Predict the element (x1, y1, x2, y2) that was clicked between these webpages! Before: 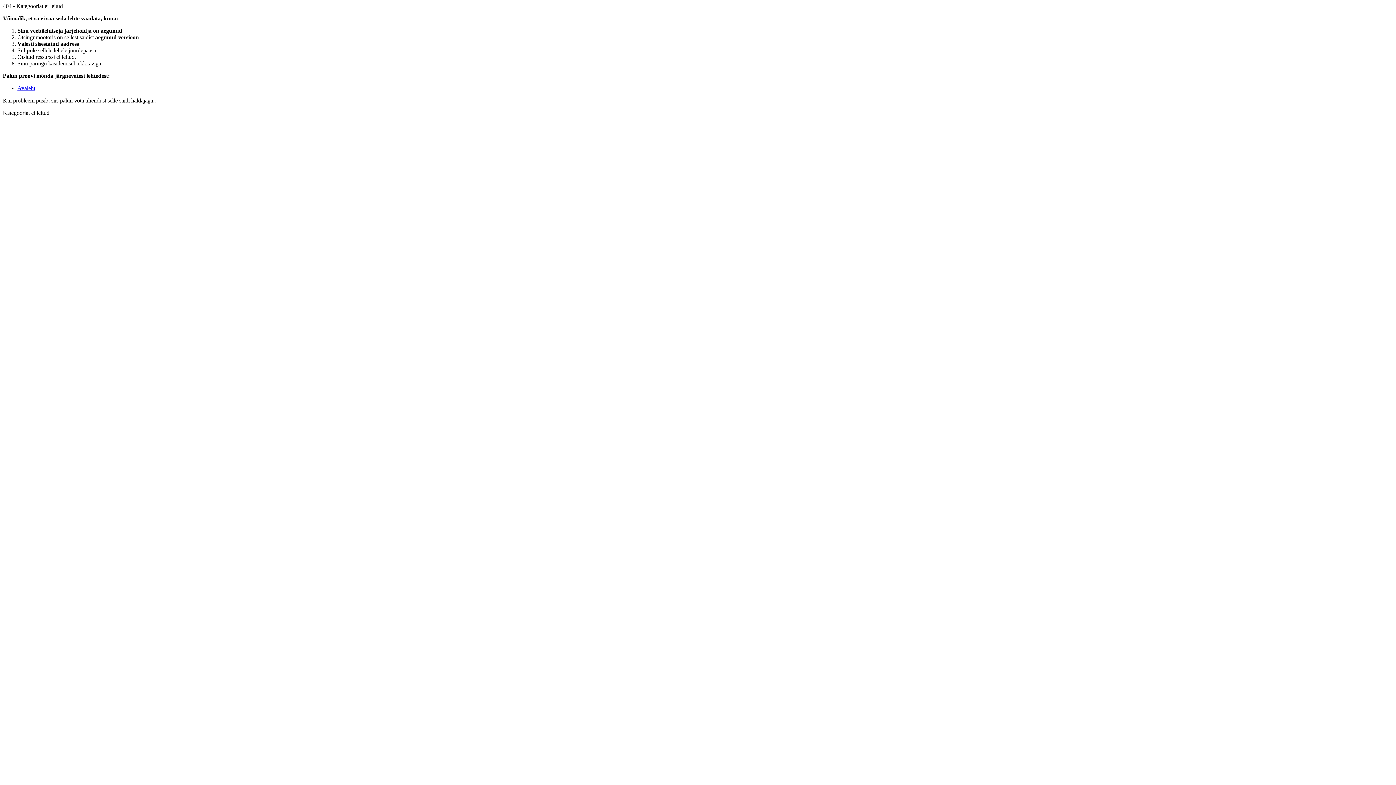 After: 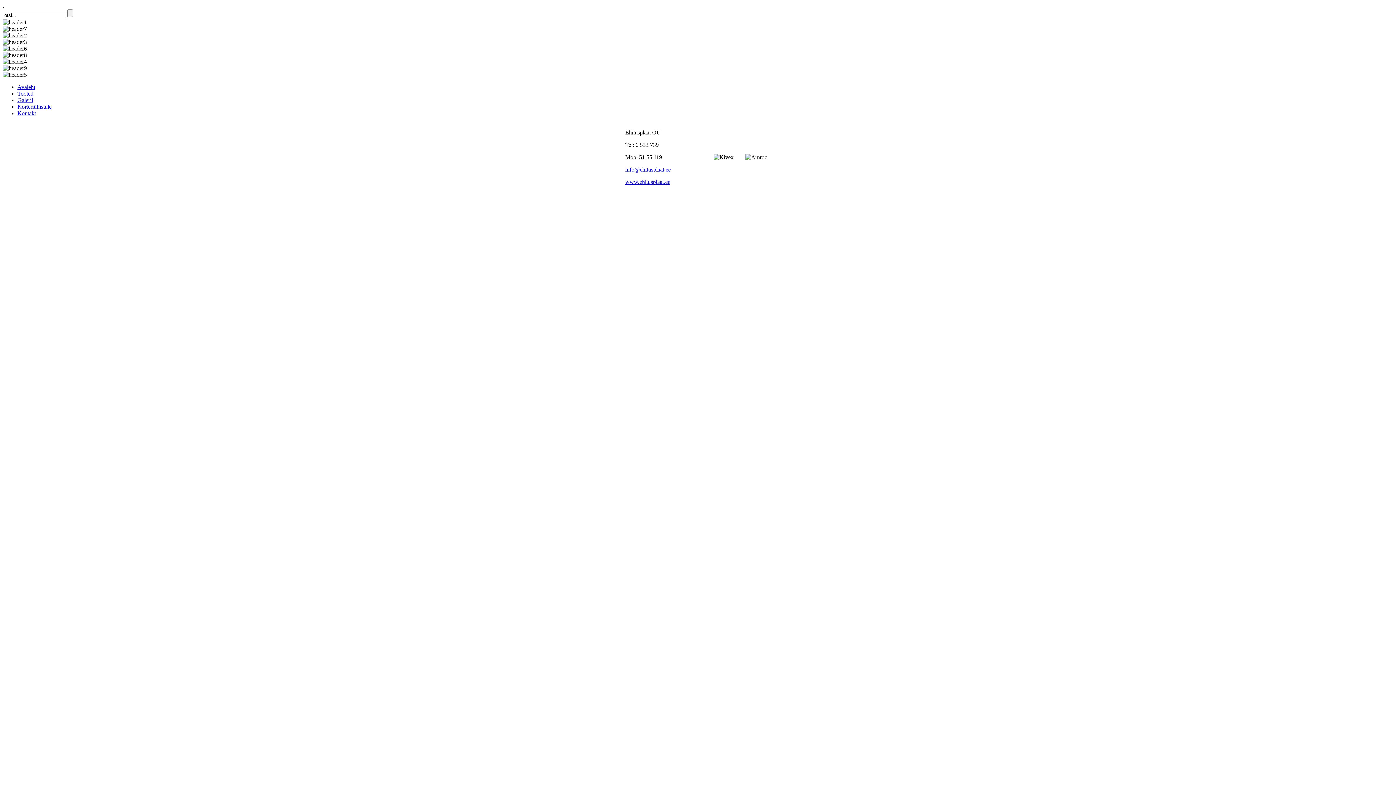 Action: label: Avaleht bbox: (17, 85, 35, 91)